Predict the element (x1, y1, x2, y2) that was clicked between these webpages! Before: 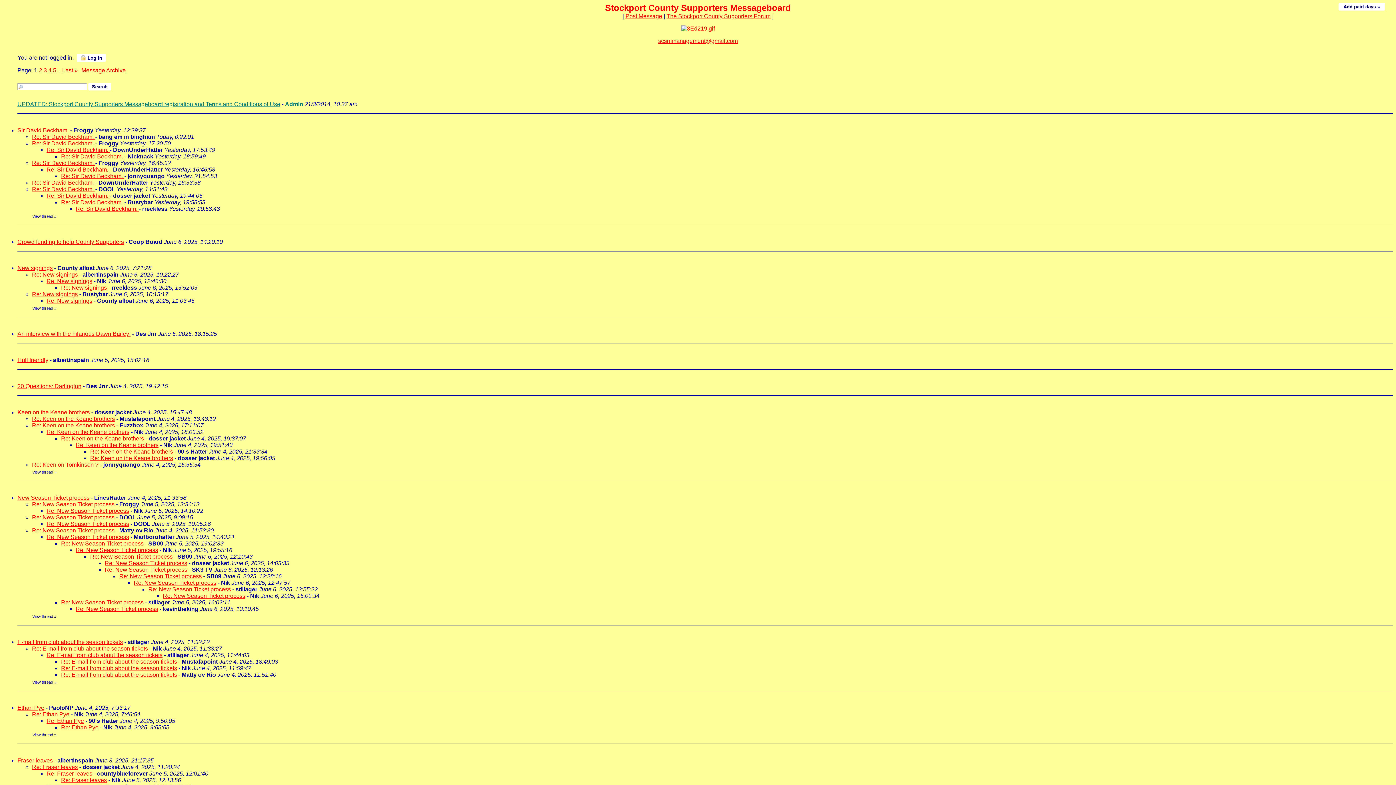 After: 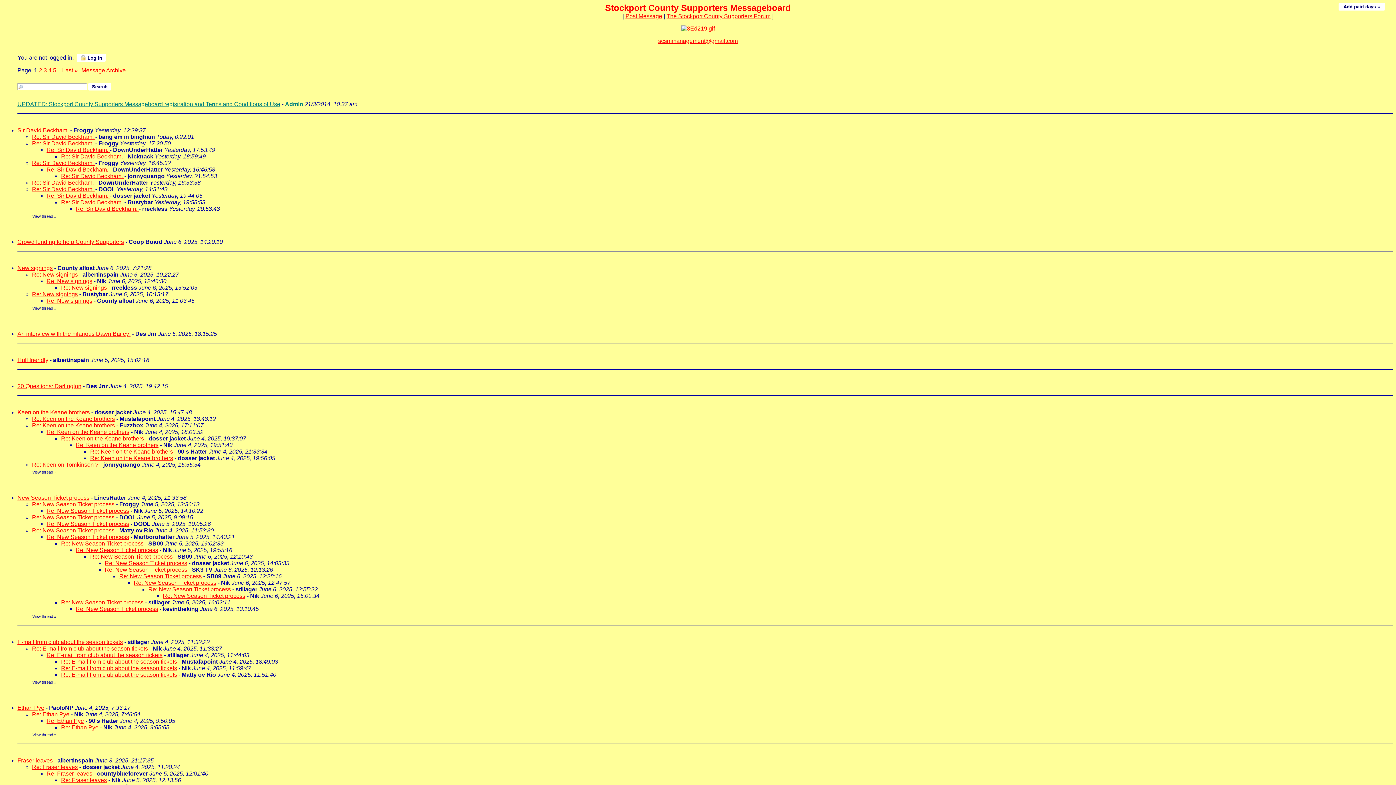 Action: label: scsmmanagement@gmail.com bbox: (658, 37, 738, 44)